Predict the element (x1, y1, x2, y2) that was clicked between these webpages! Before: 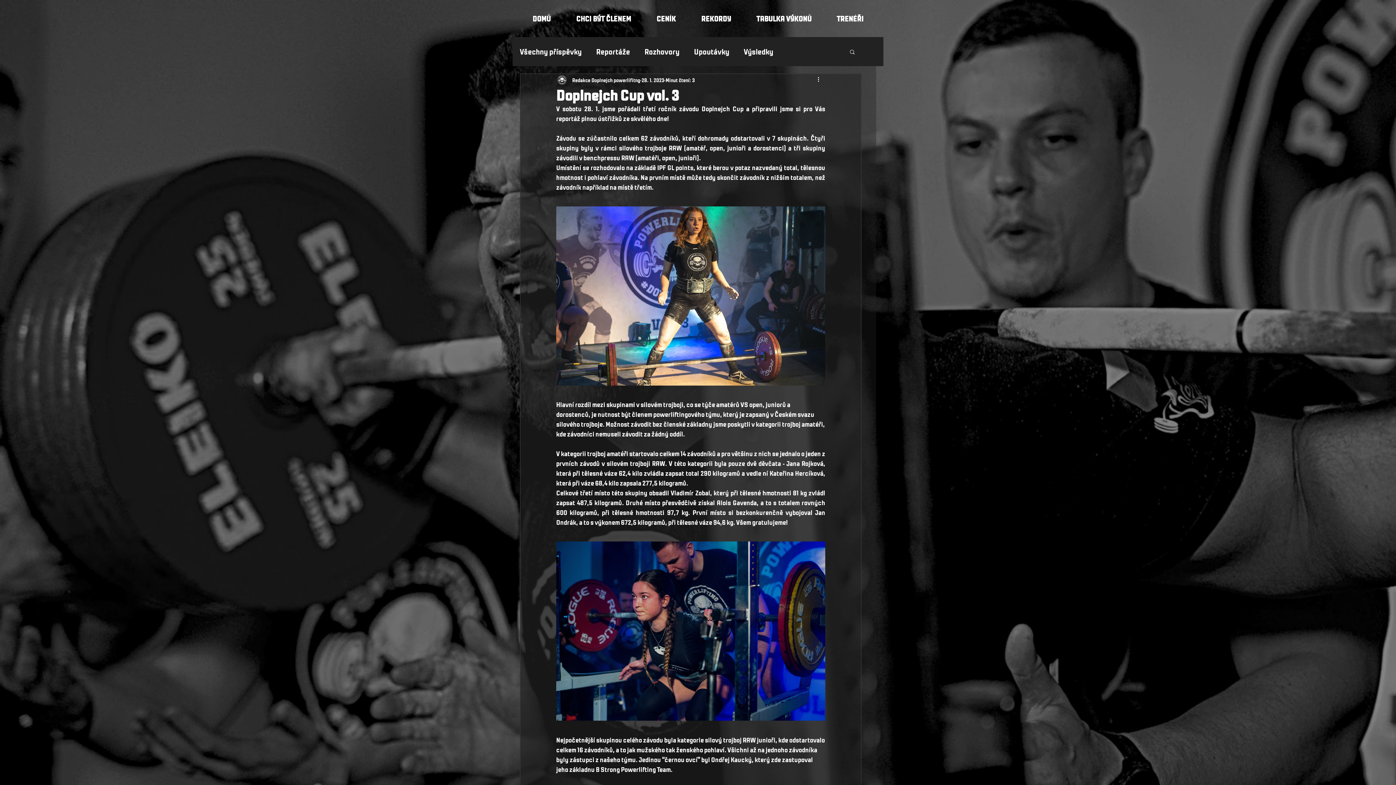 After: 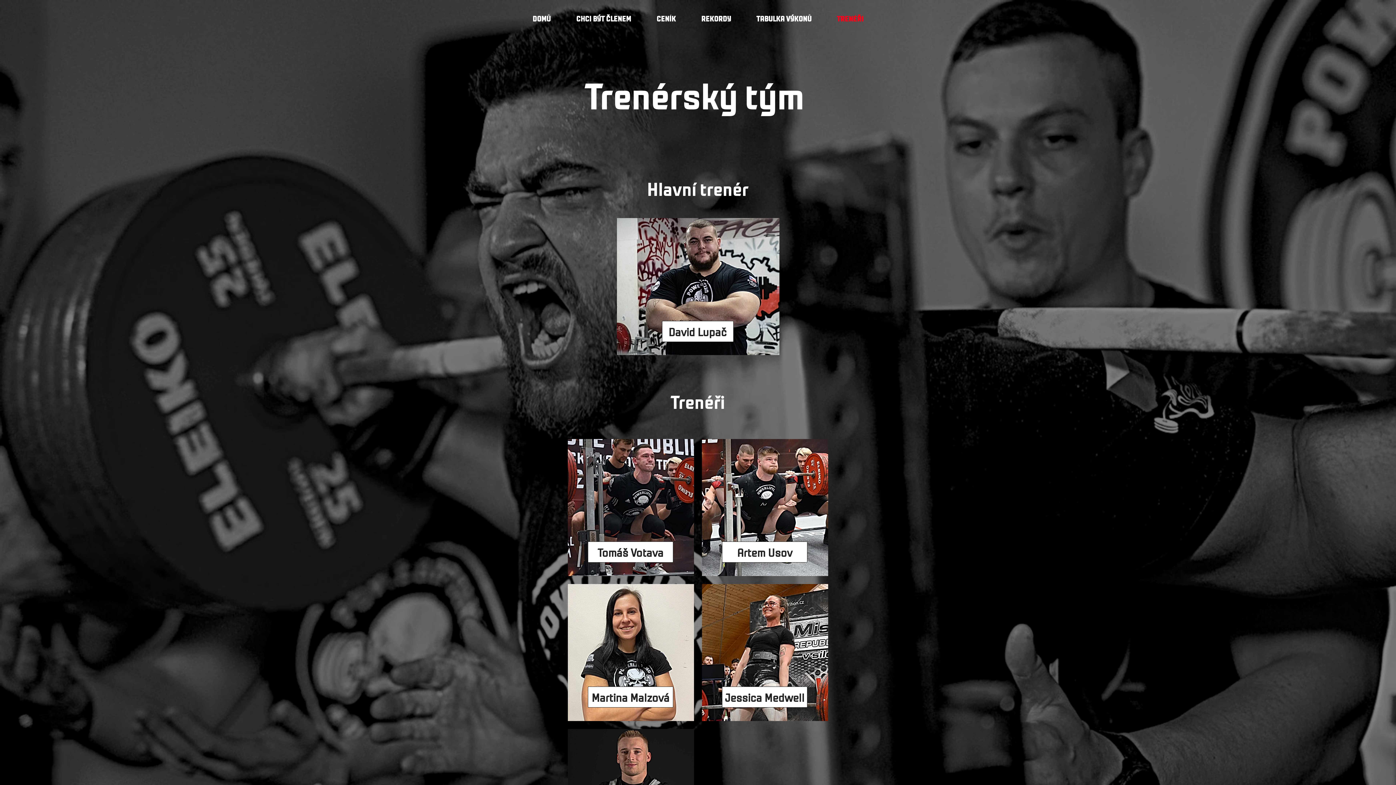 Action: bbox: (824, 7, 876, 29) label: TRENÉŘI